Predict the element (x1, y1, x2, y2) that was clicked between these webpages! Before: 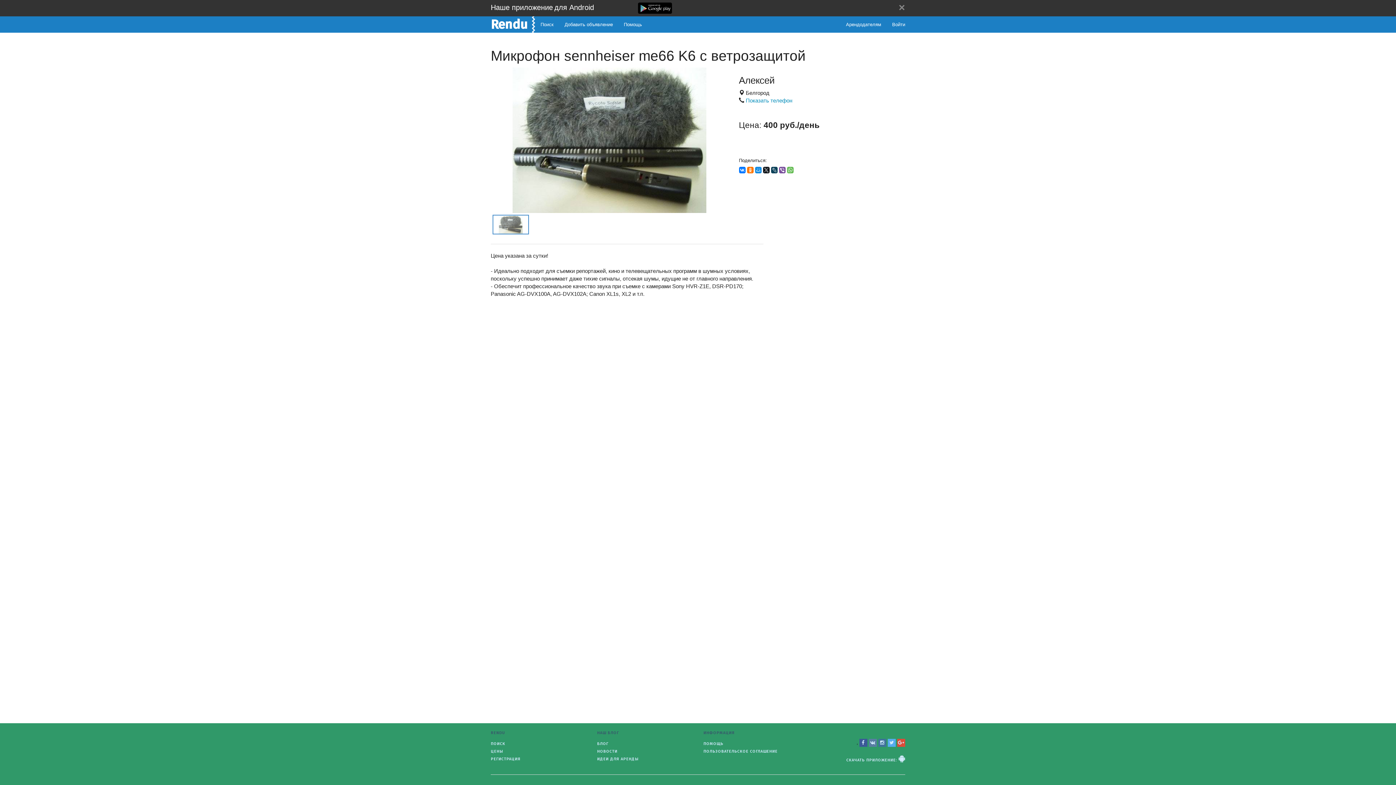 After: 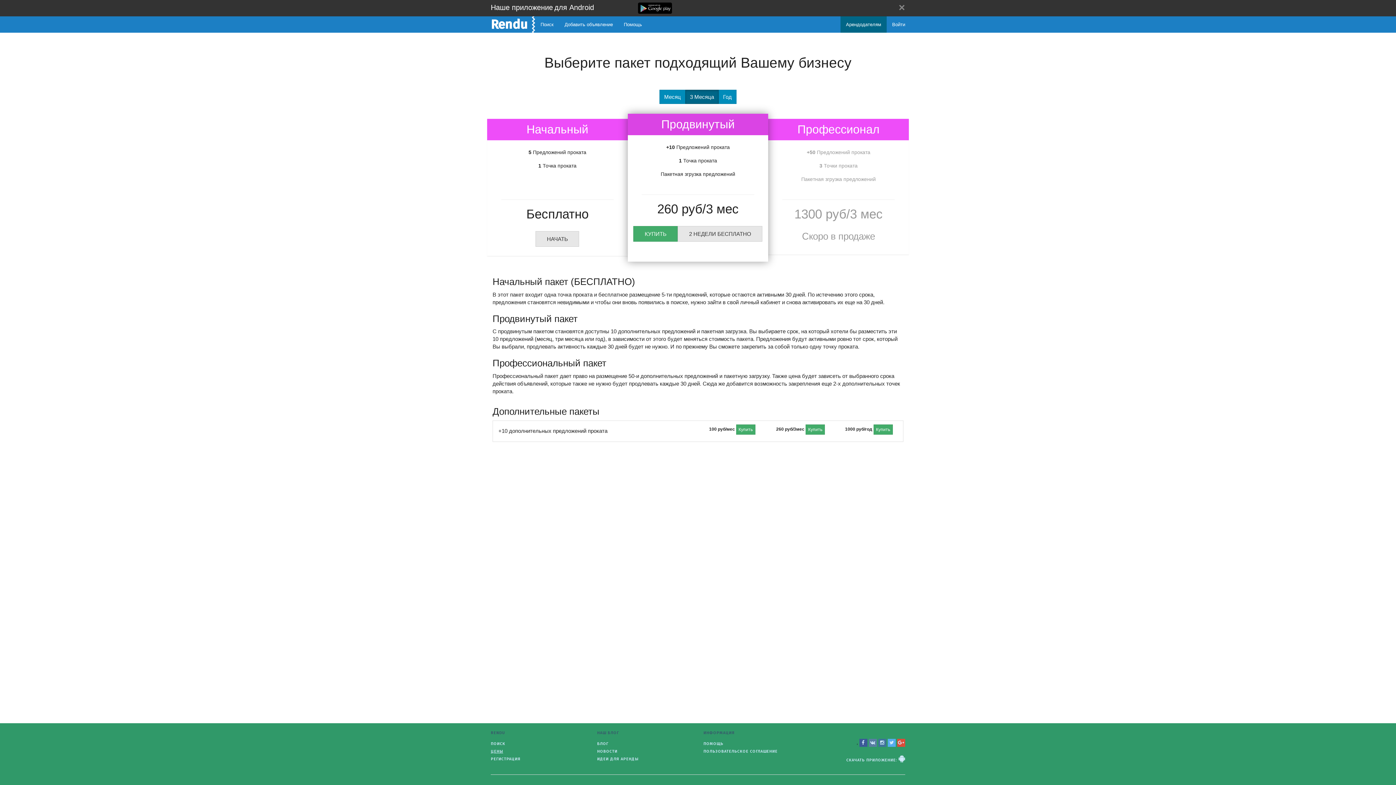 Action: bbox: (490, 749, 503, 754) label: ЦЕНЫ